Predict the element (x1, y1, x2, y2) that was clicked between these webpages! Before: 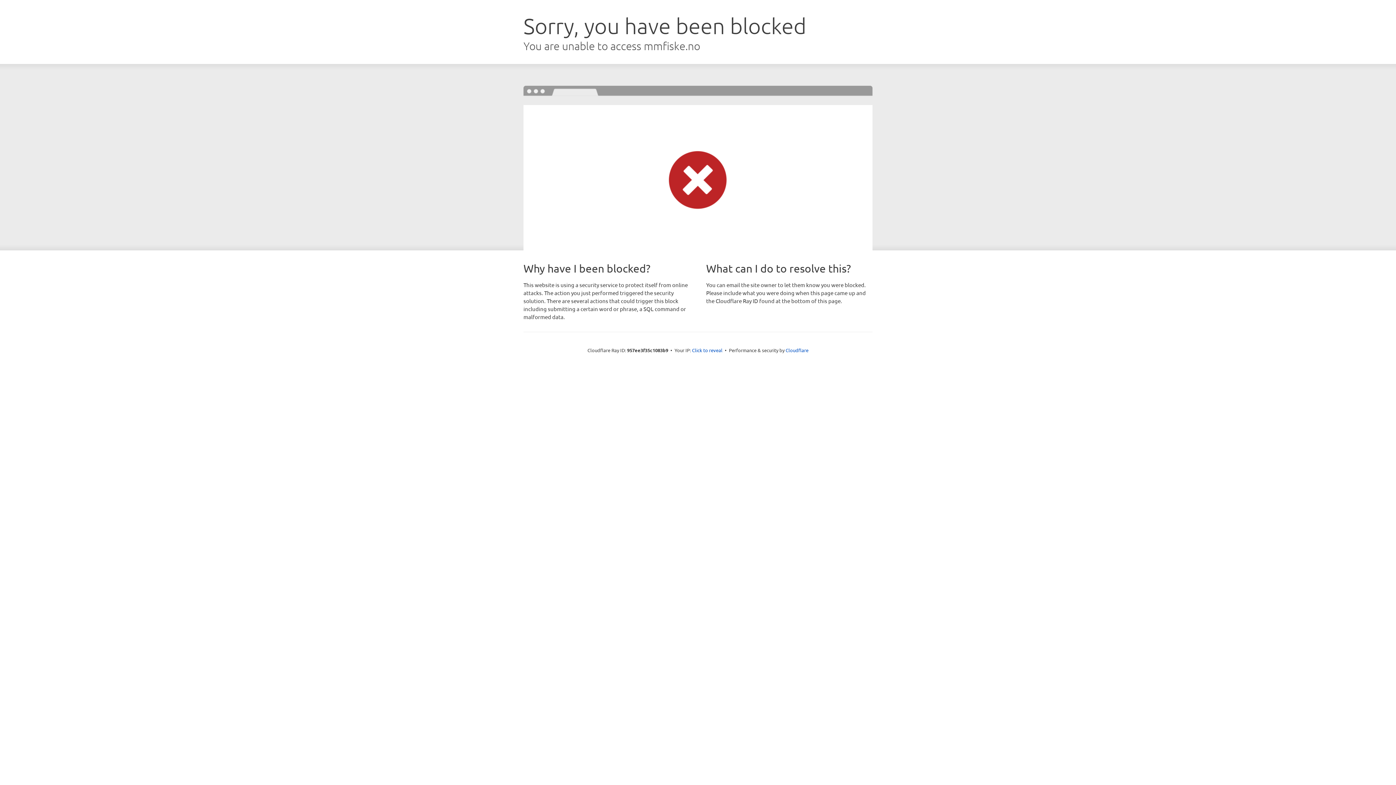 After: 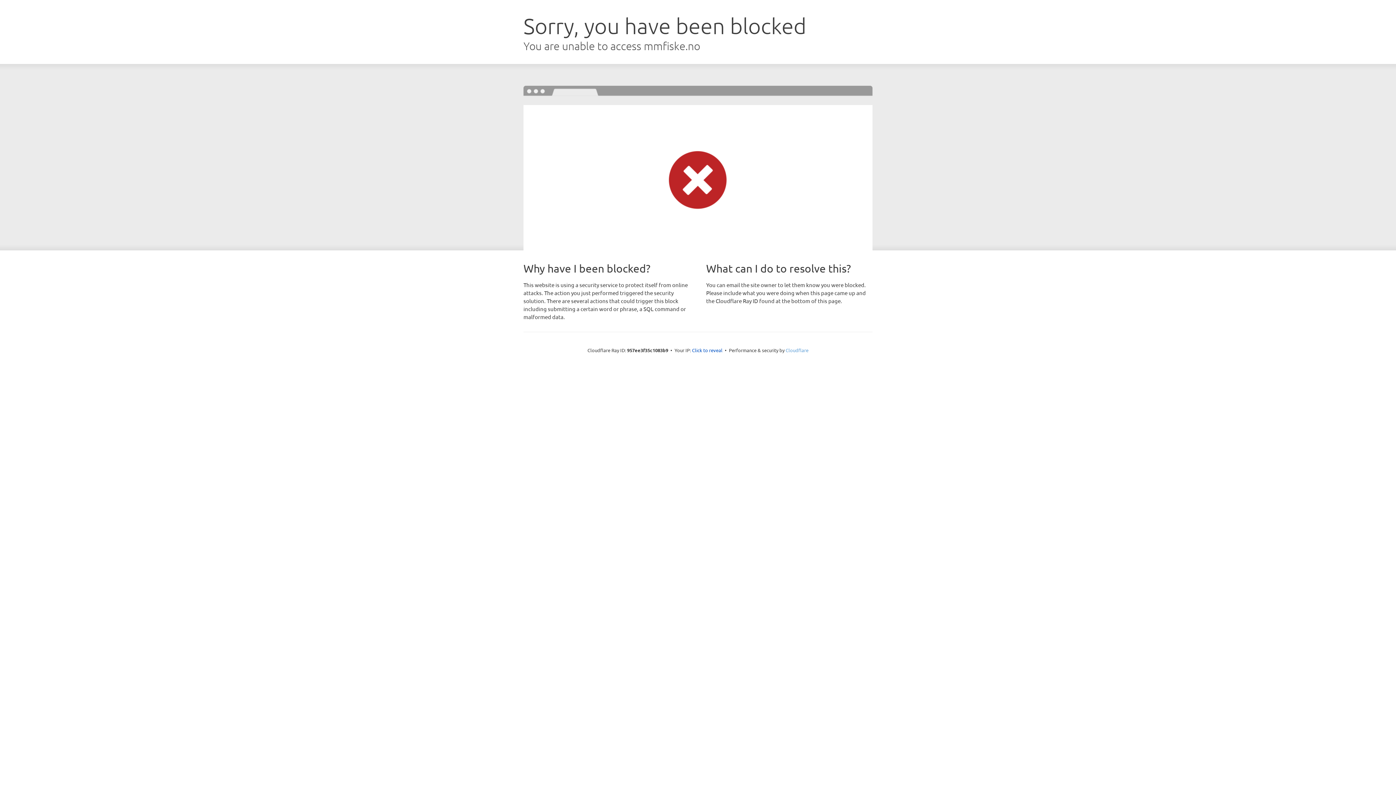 Action: bbox: (785, 347, 808, 353) label: Cloudflare